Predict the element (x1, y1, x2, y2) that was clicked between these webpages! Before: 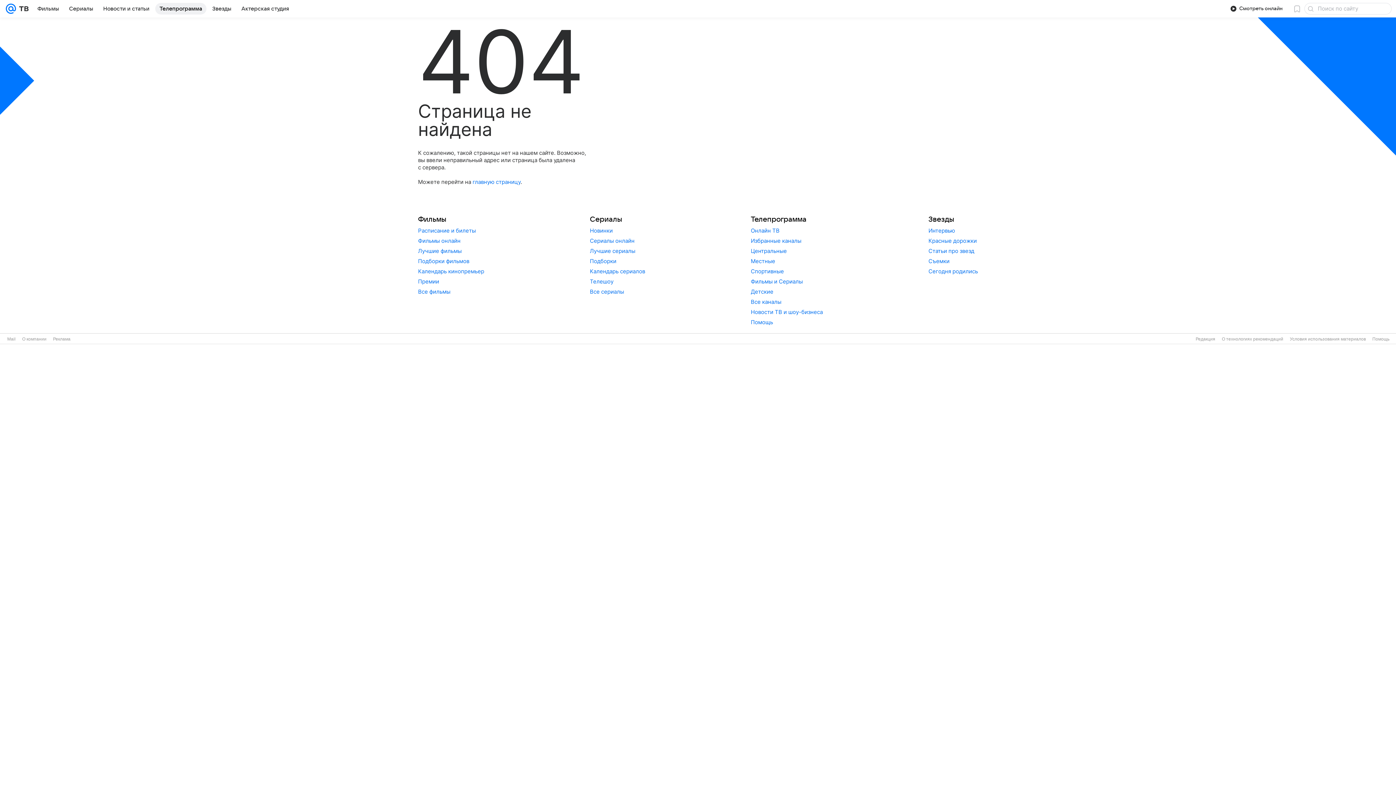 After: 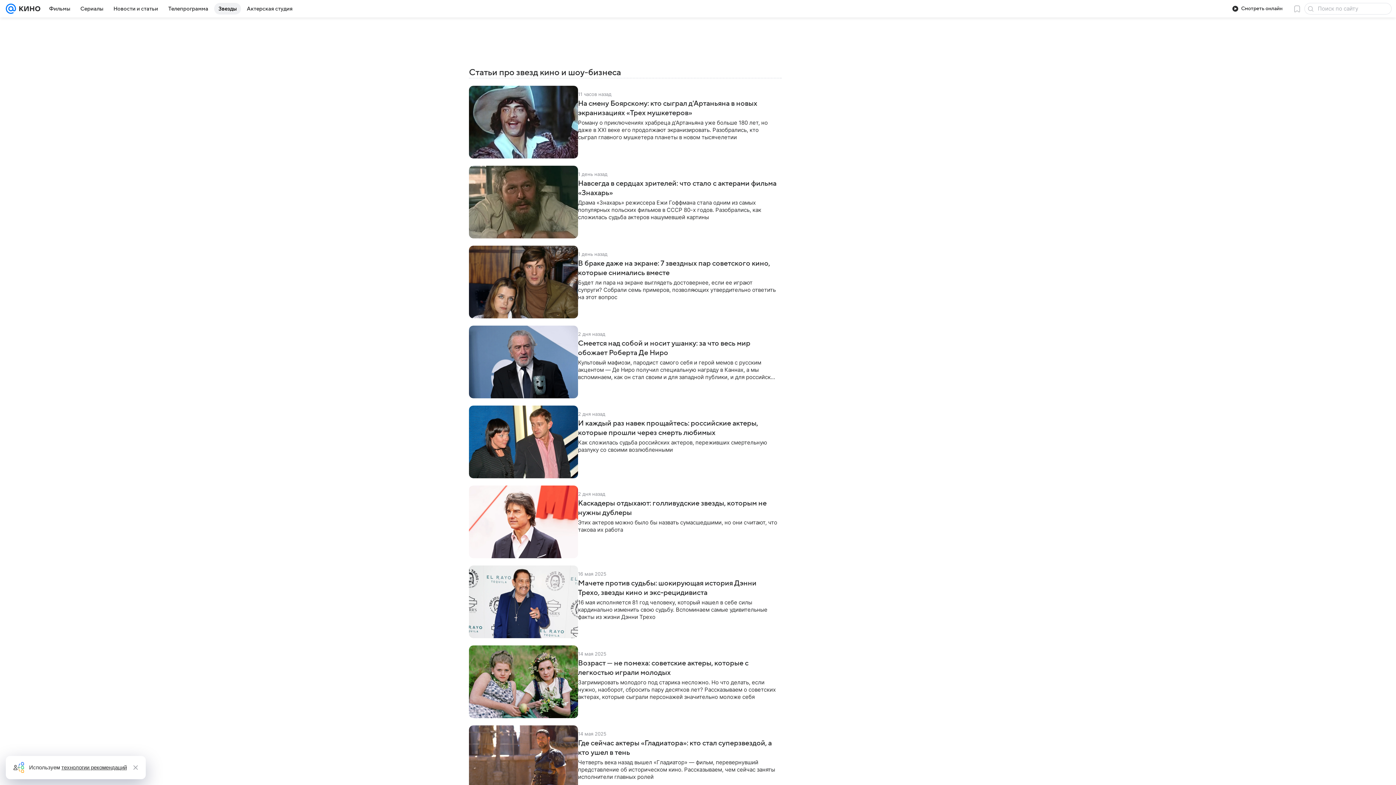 Action: label: Статьи про звезд bbox: (928, 247, 974, 254)